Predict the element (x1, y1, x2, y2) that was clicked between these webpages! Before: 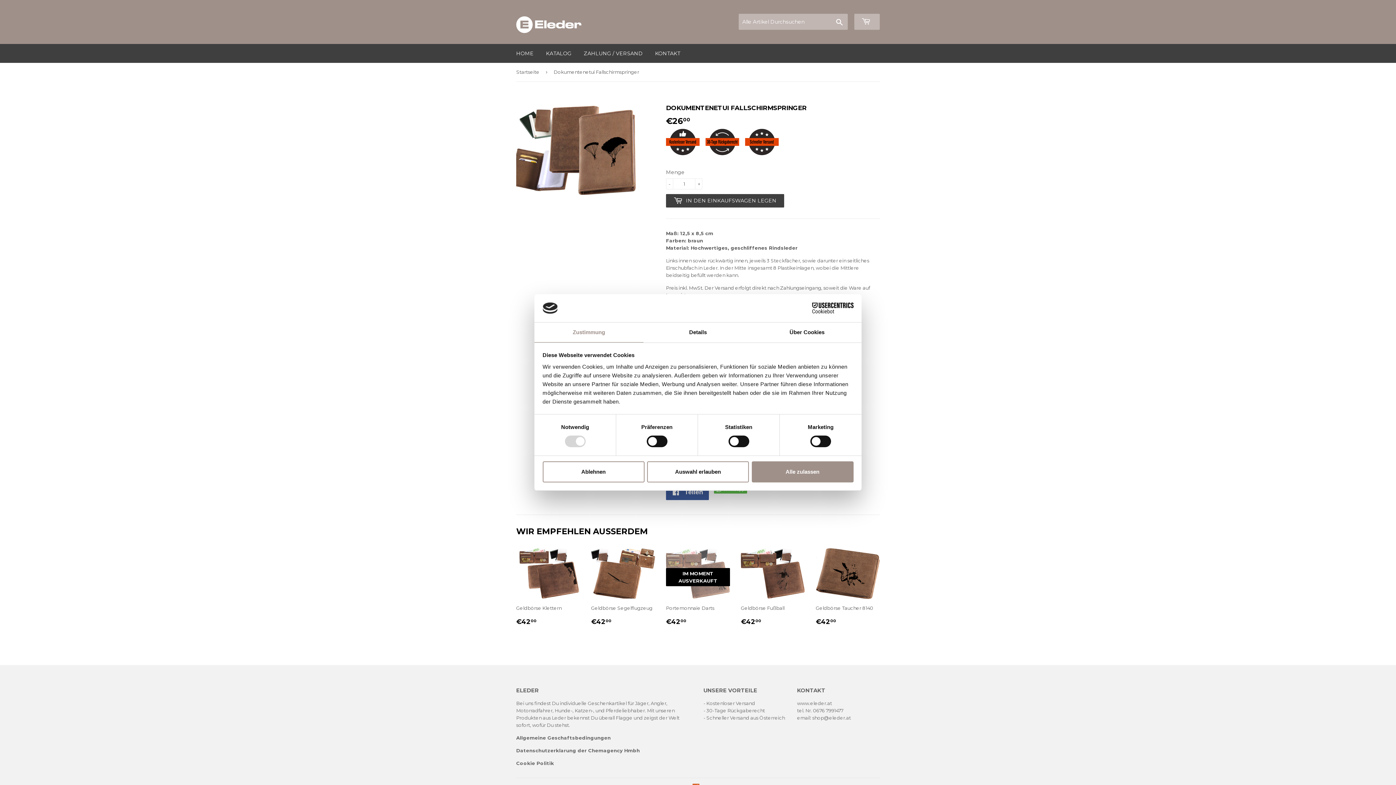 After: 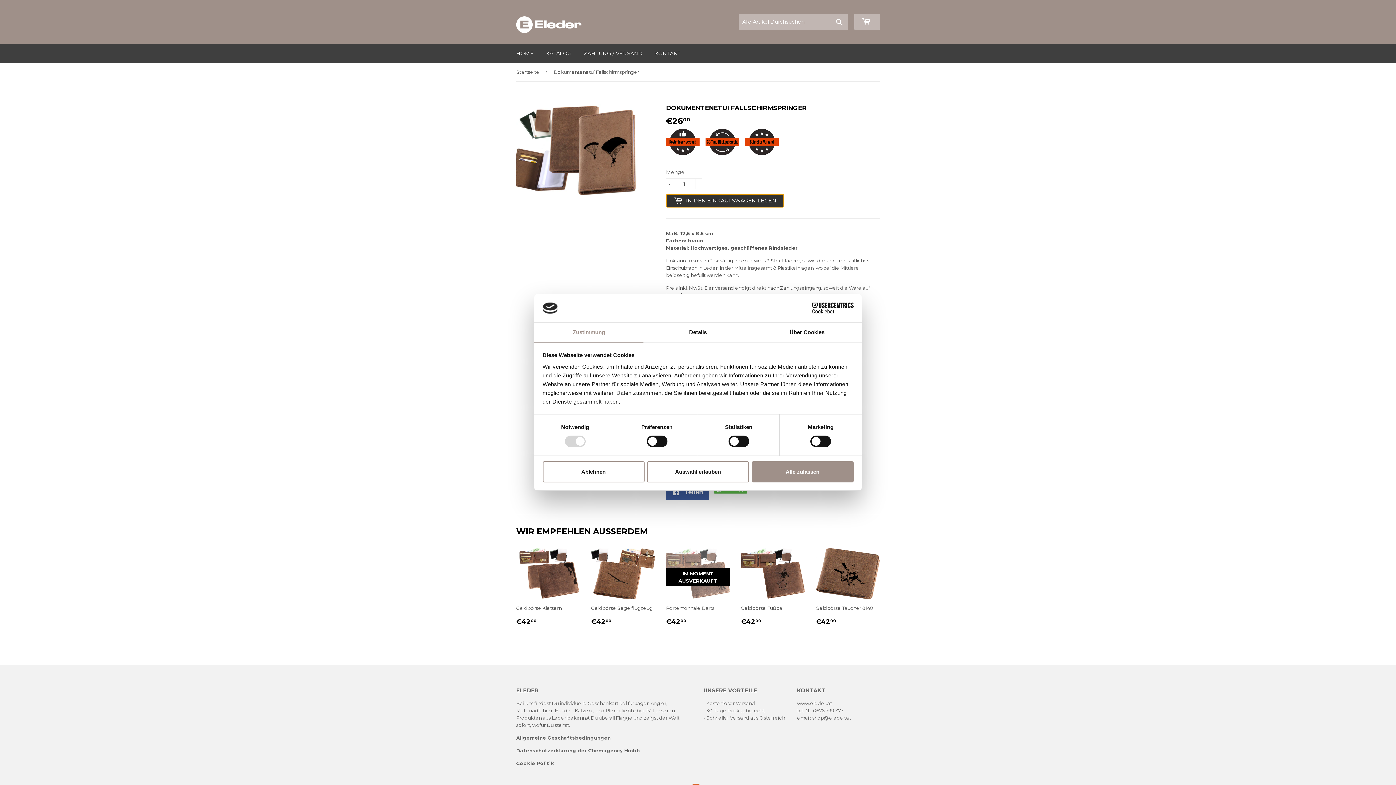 Action: label:  IN DEN EINKAUFSWAGEN LEGEN bbox: (666, 194, 784, 207)